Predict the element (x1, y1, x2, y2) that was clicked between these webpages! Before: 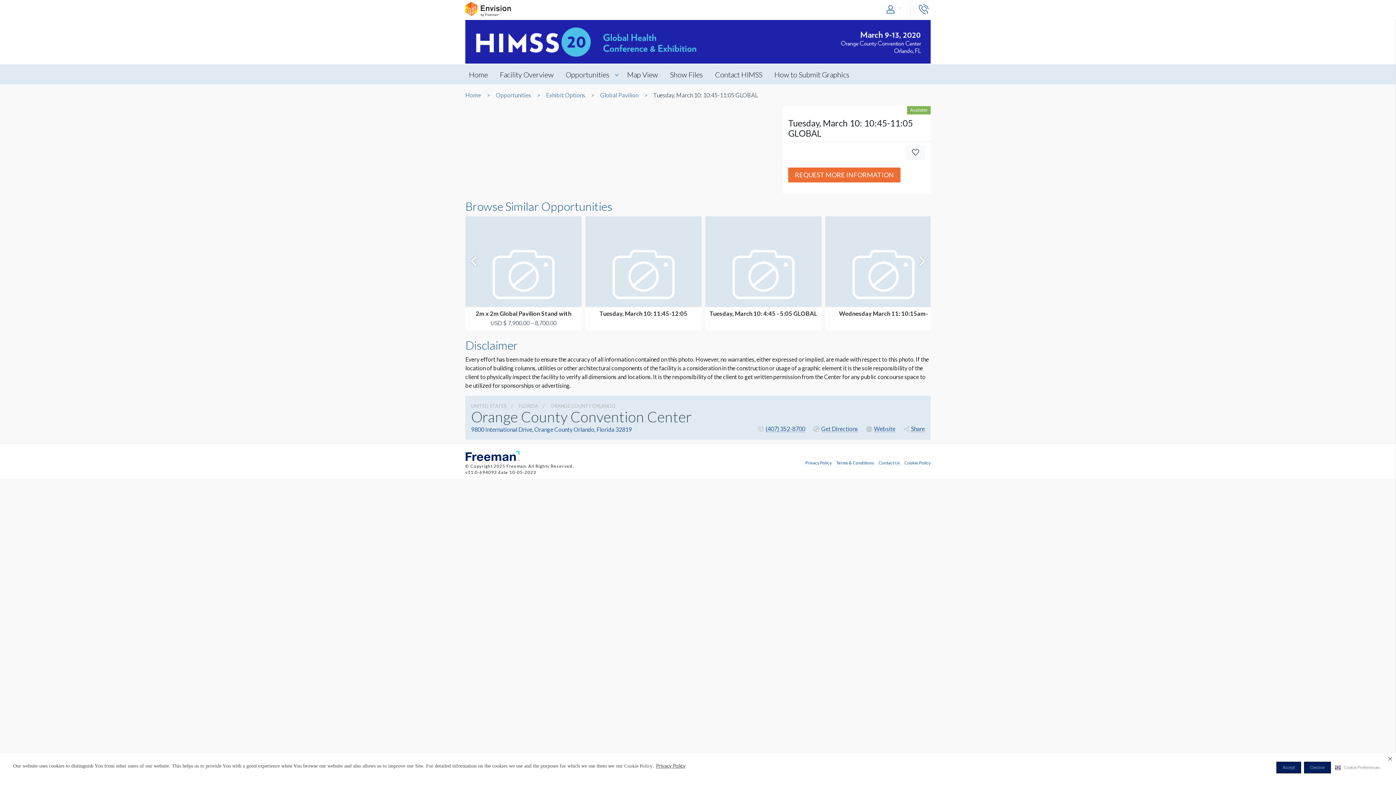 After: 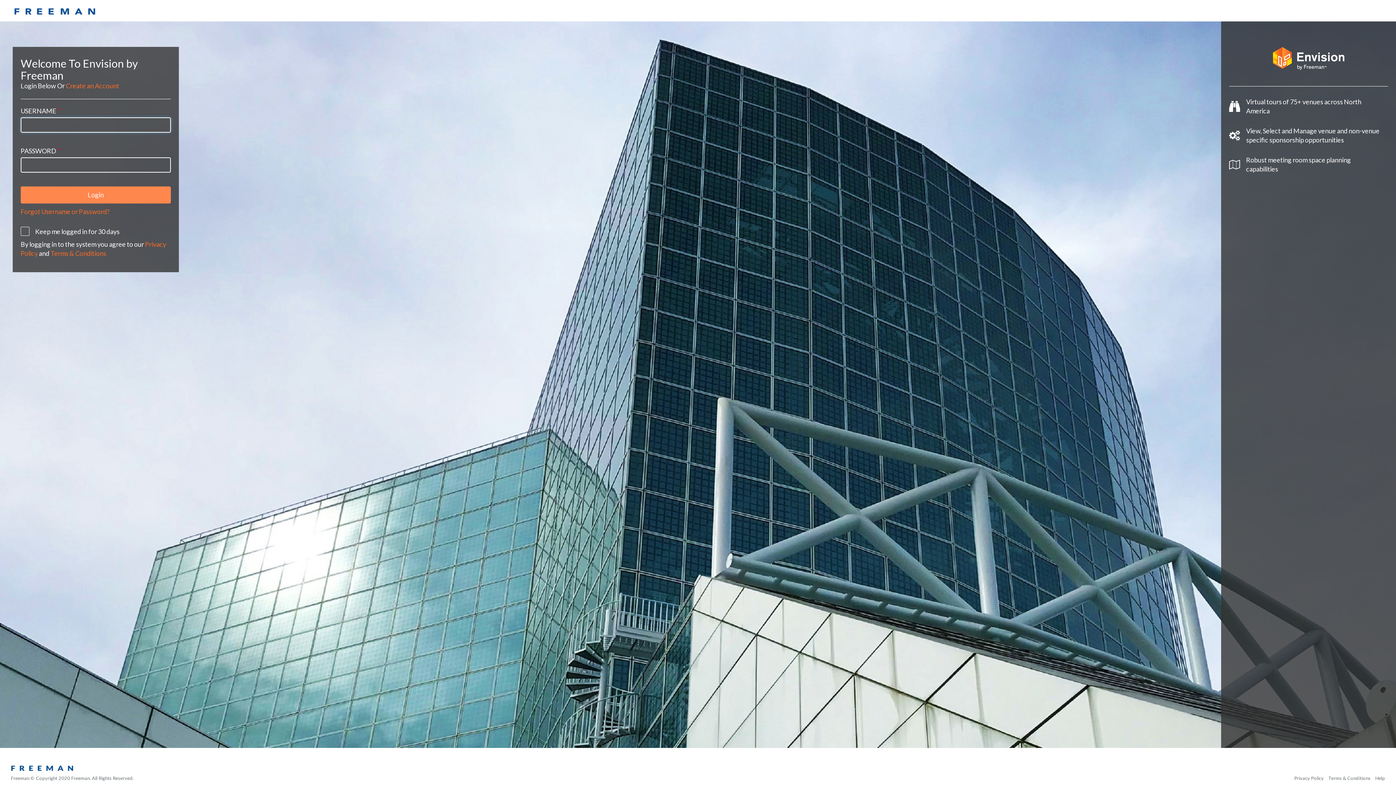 Action: bbox: (906, 145, 925, 160)